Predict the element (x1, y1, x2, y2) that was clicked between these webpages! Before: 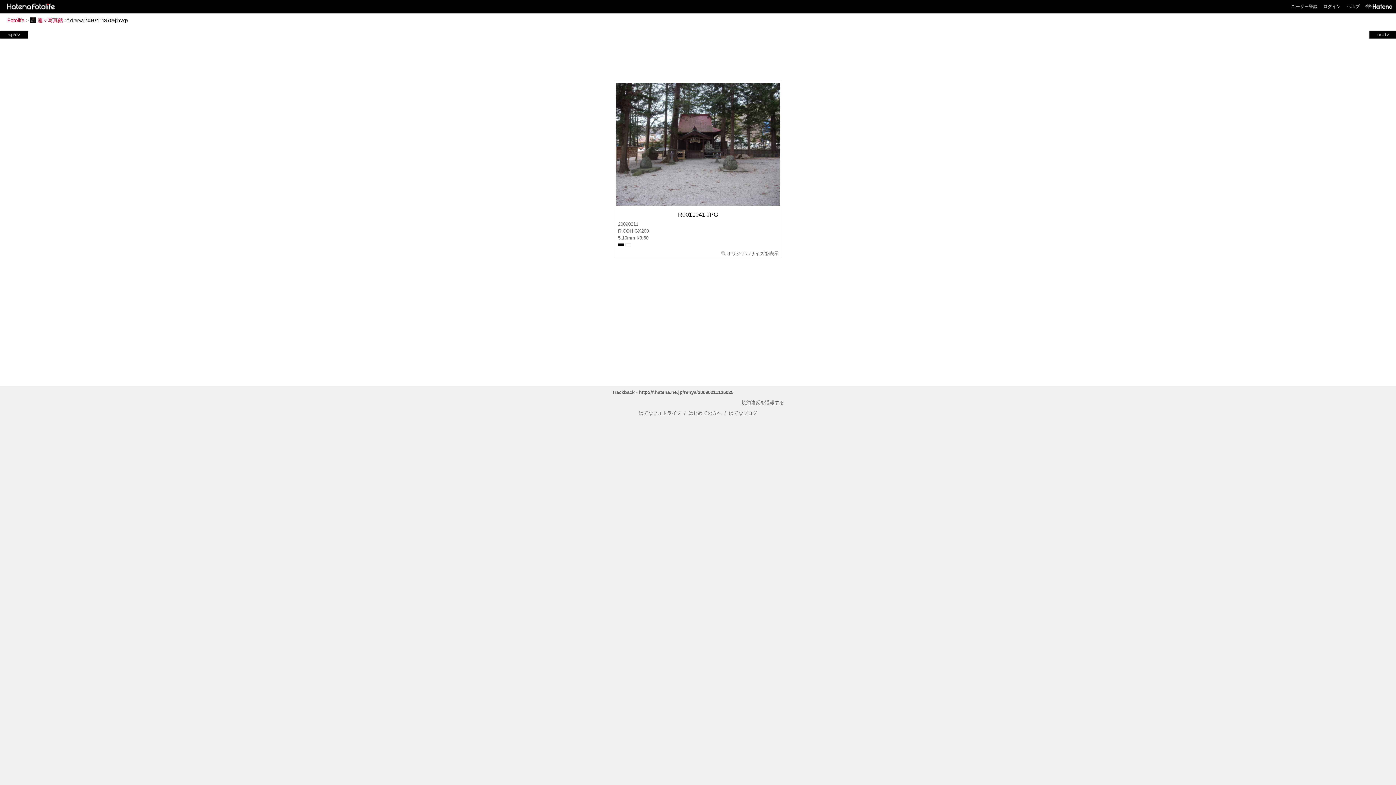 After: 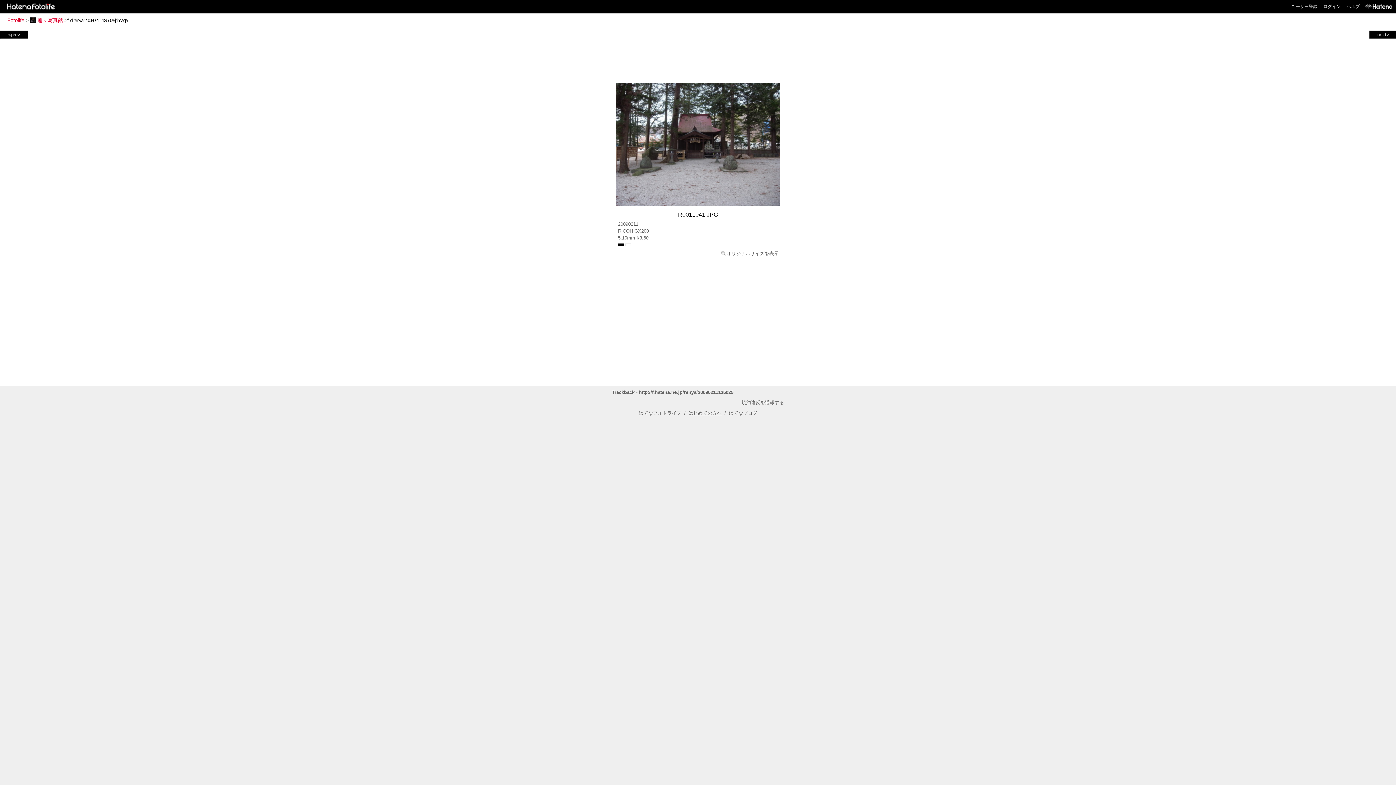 Action: label: はじめての方へ bbox: (688, 410, 721, 416)